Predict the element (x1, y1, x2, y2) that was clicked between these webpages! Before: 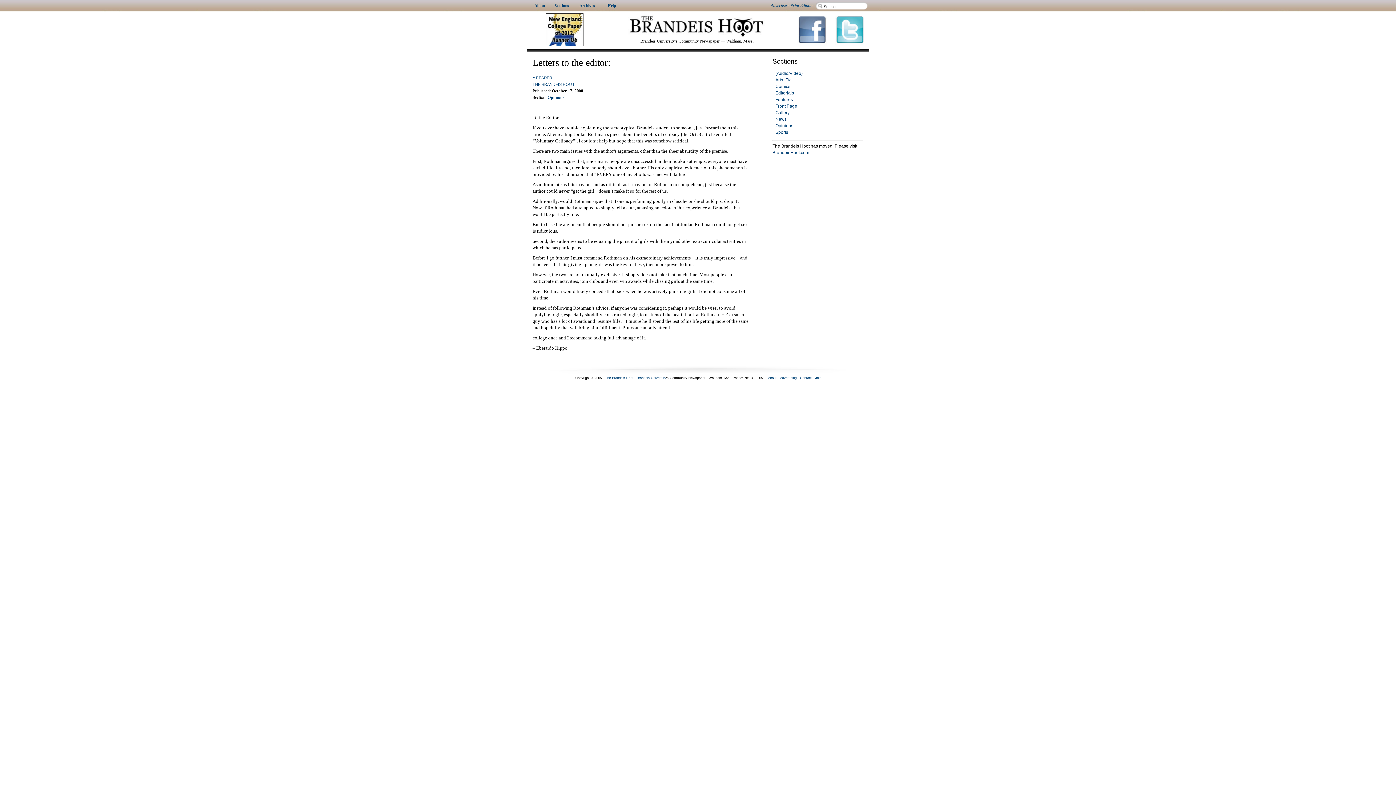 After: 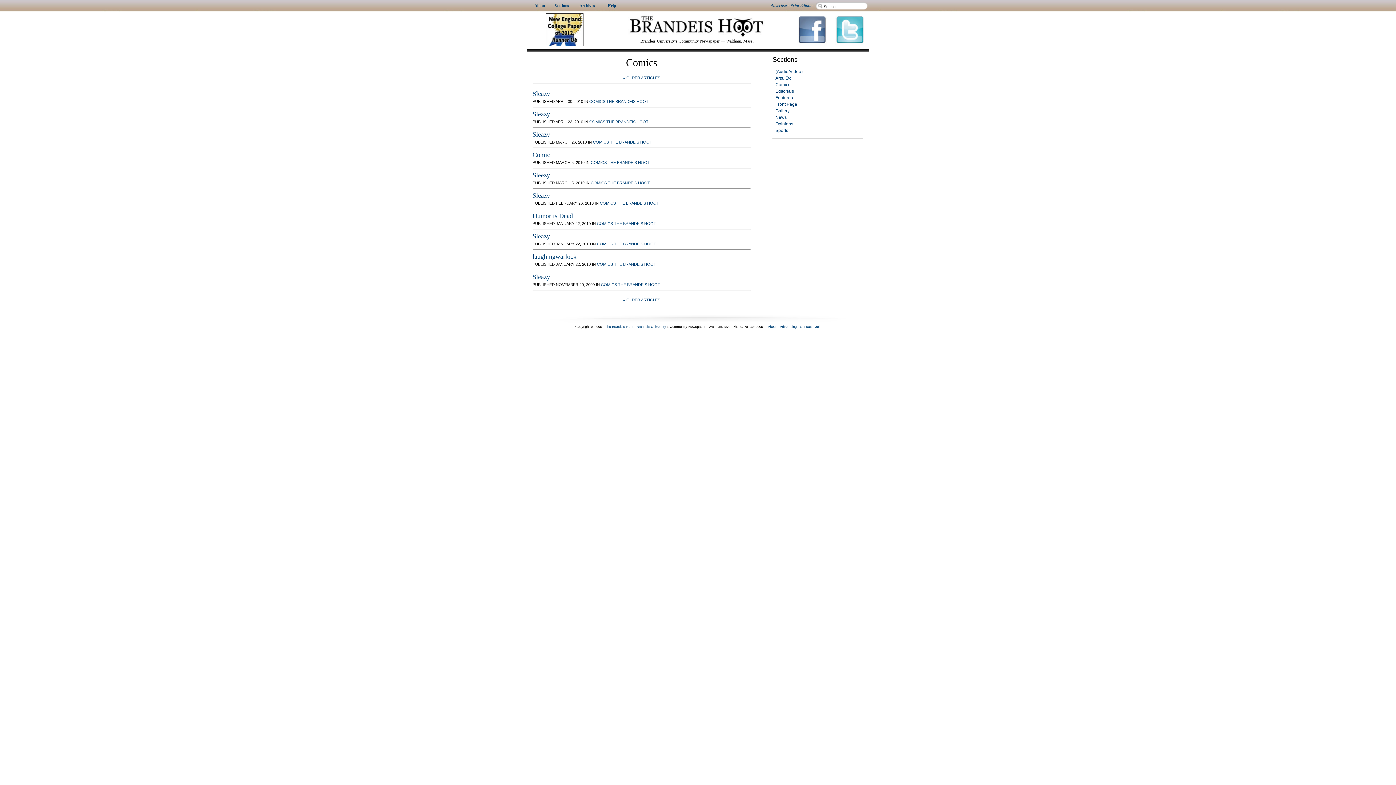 Action: bbox: (775, 84, 790, 89) label: Comics